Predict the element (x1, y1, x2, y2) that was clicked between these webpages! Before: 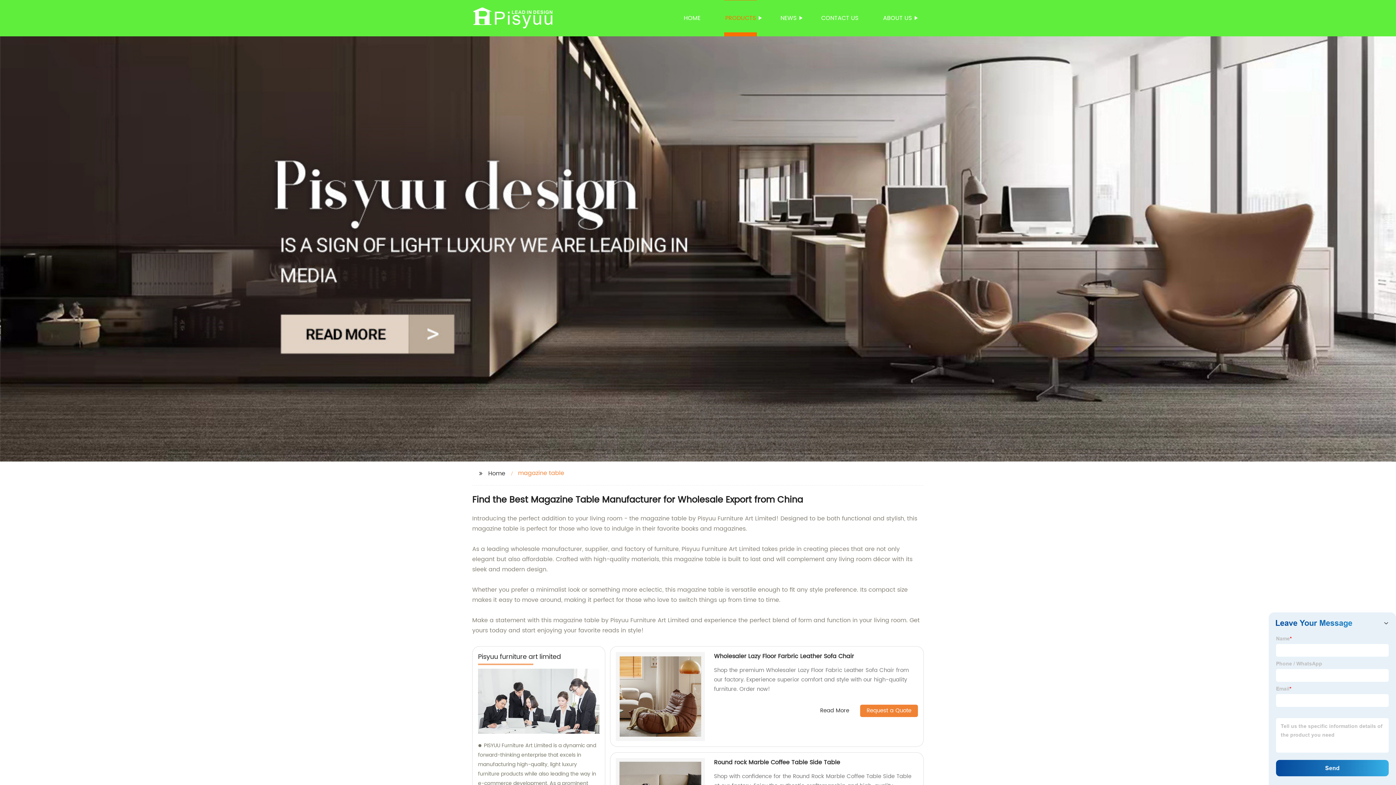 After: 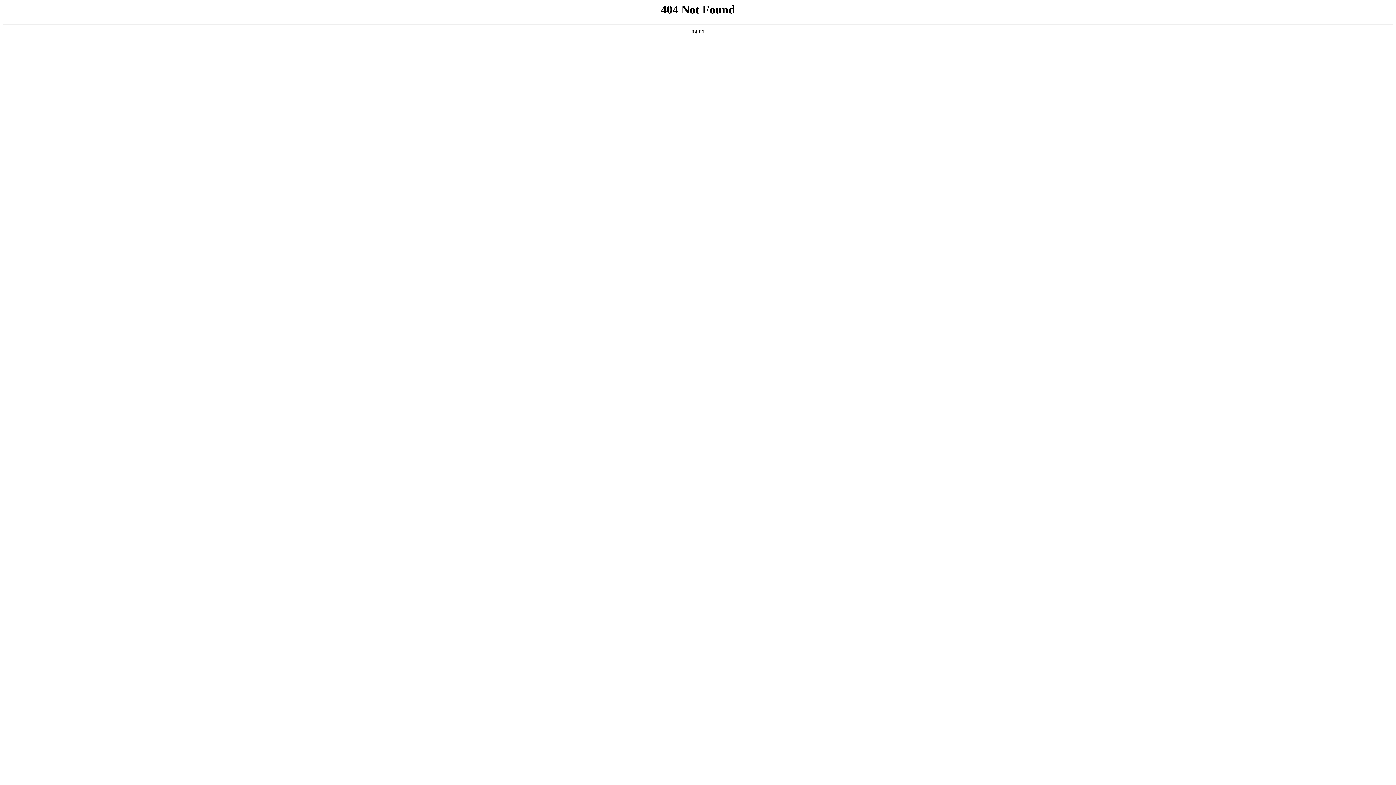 Action: label: PISYUU Furniture Art Limited is a dynamic and forward-thinking enterprise that excels in manufacturing high-quality, light luxury furniture products while also leading the way in e-commerce development. As a prominent fashion brand in China's home furniture industry, we take pride in delivering exceptional sales and consultation services to our valued customers. bbox: (478, 741, 599, 826)